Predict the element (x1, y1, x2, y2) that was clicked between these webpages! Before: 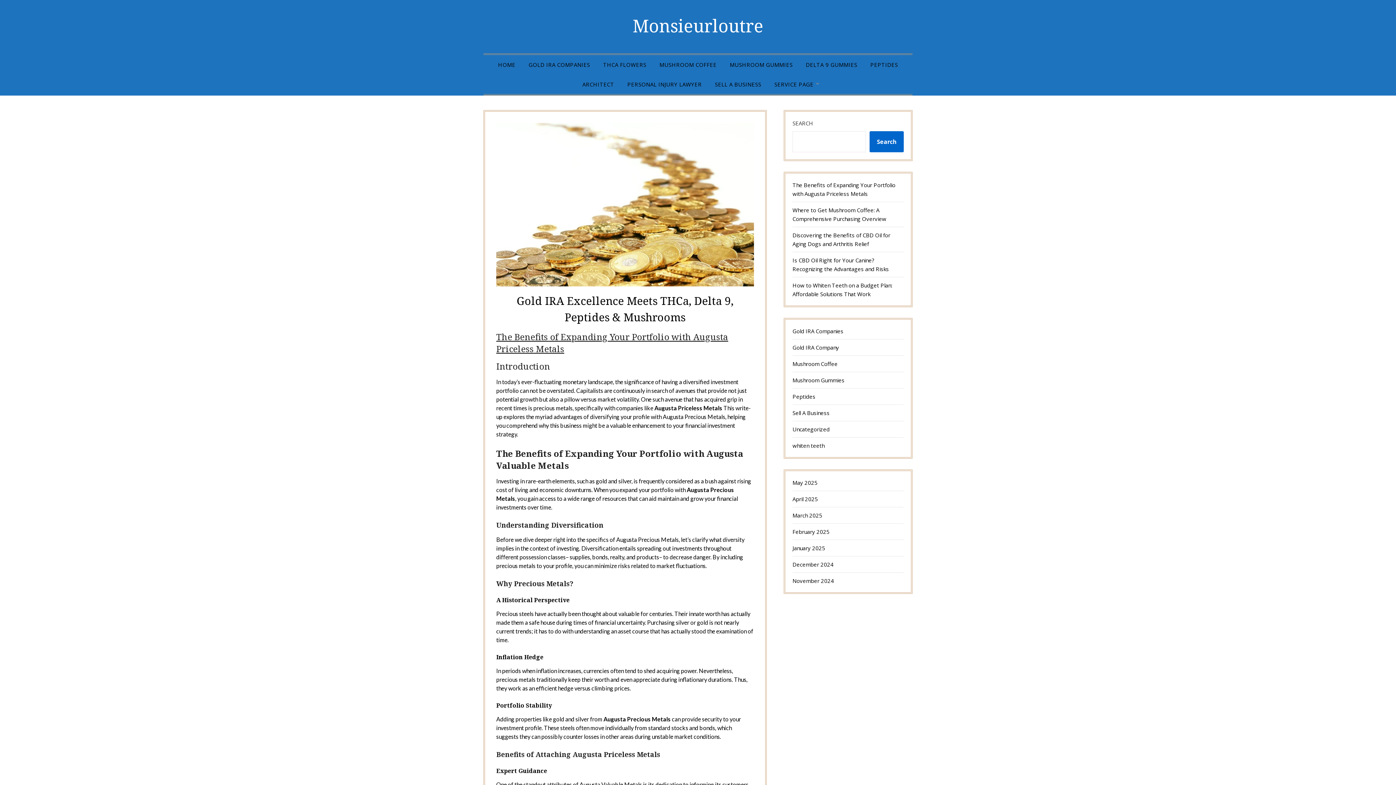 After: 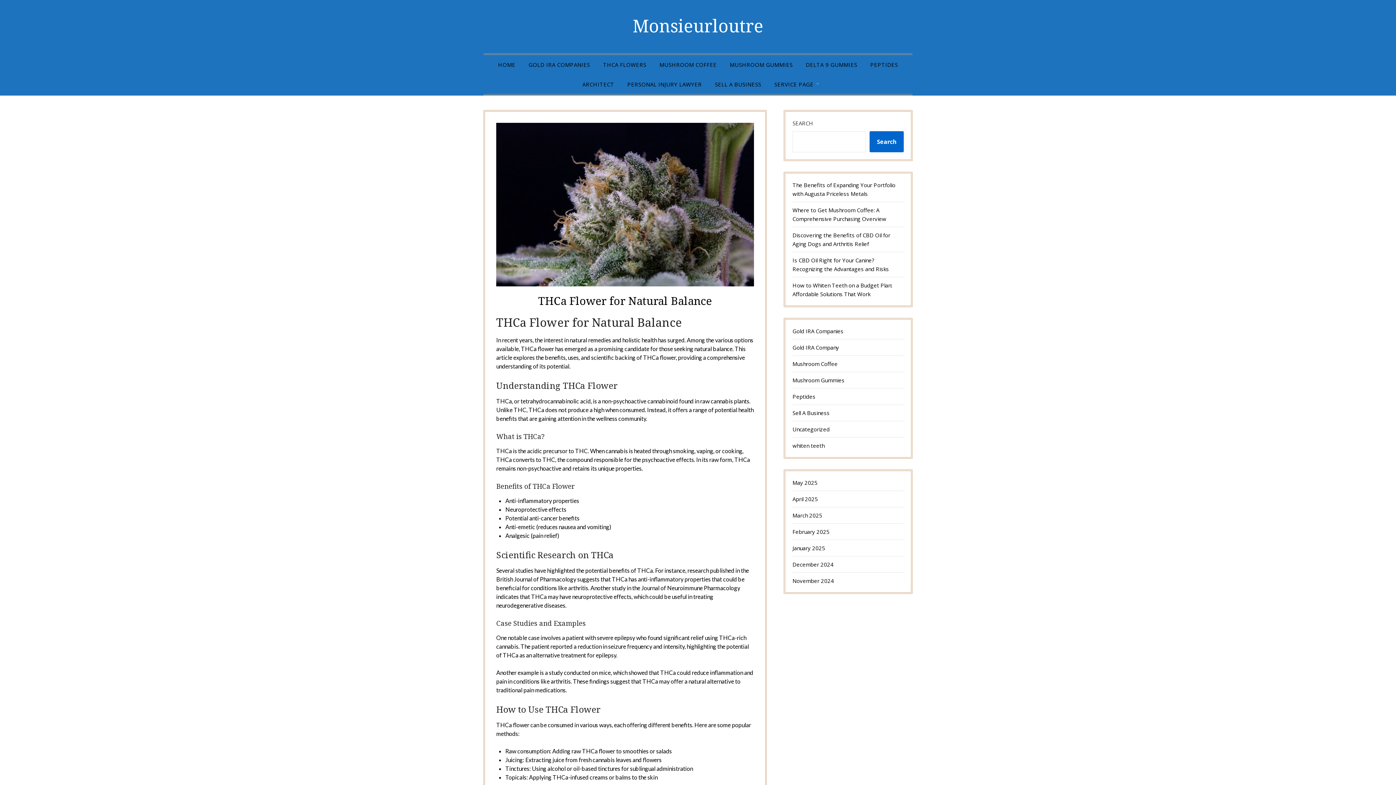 Action: bbox: (597, 54, 652, 74) label: THCA FLOWERS